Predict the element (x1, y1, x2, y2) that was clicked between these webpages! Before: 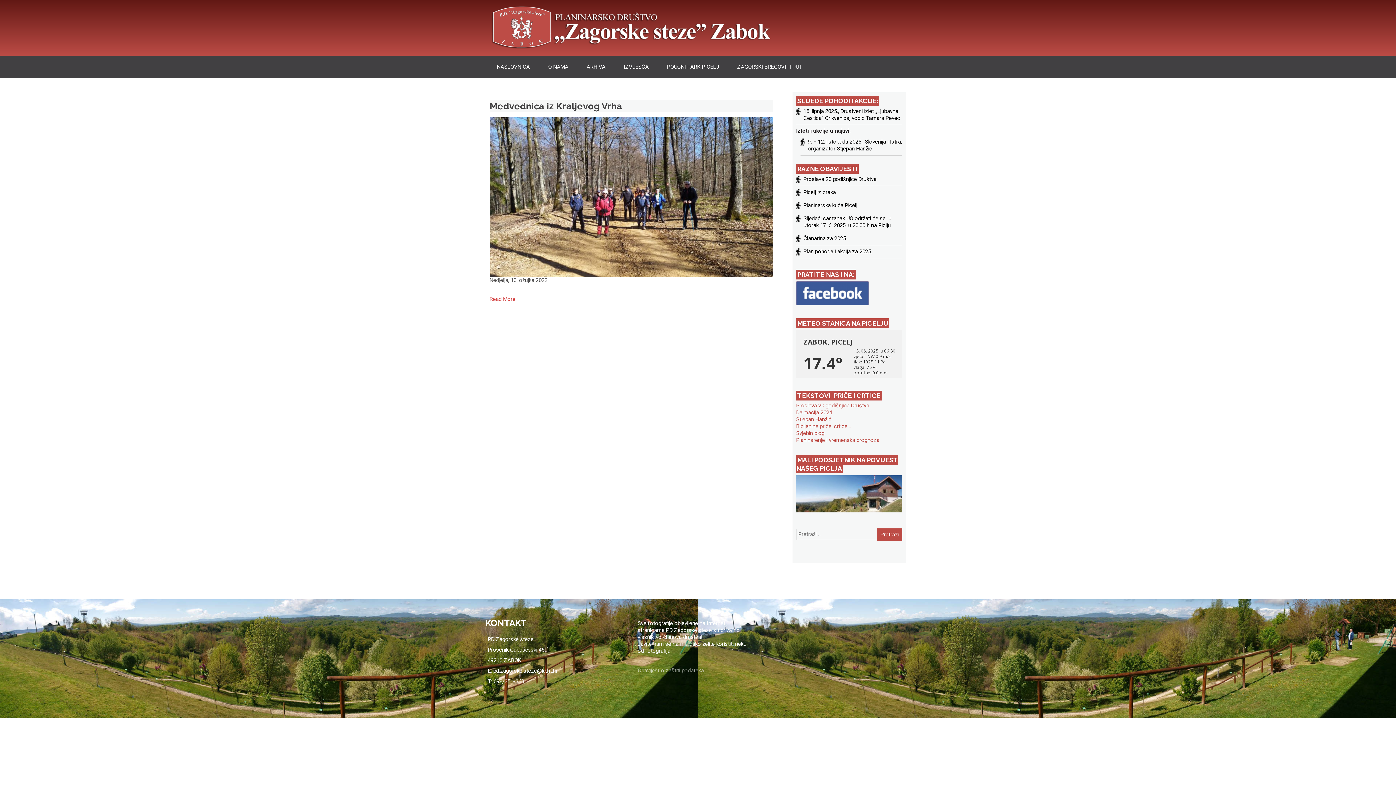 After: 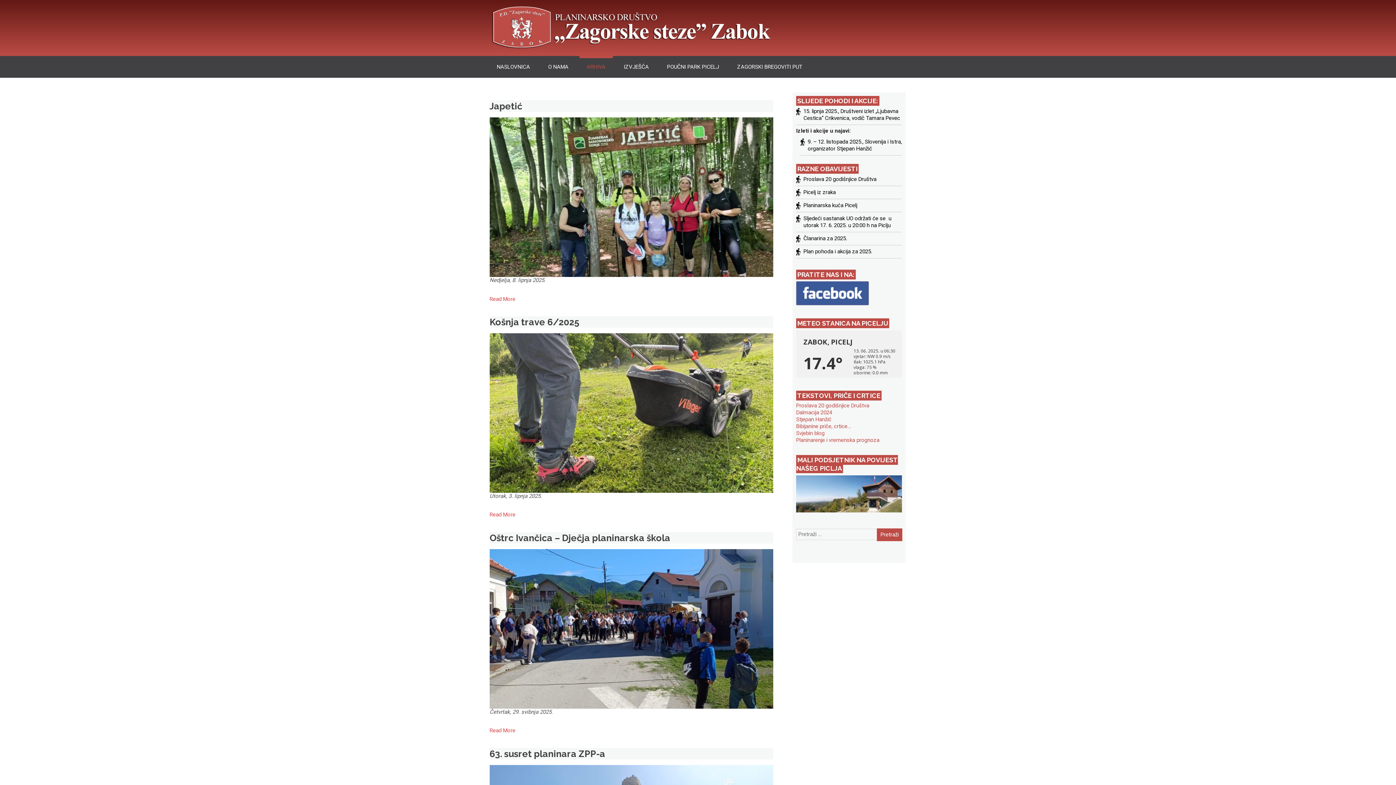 Action: bbox: (579, 55, 612, 77) label: ARHIVA